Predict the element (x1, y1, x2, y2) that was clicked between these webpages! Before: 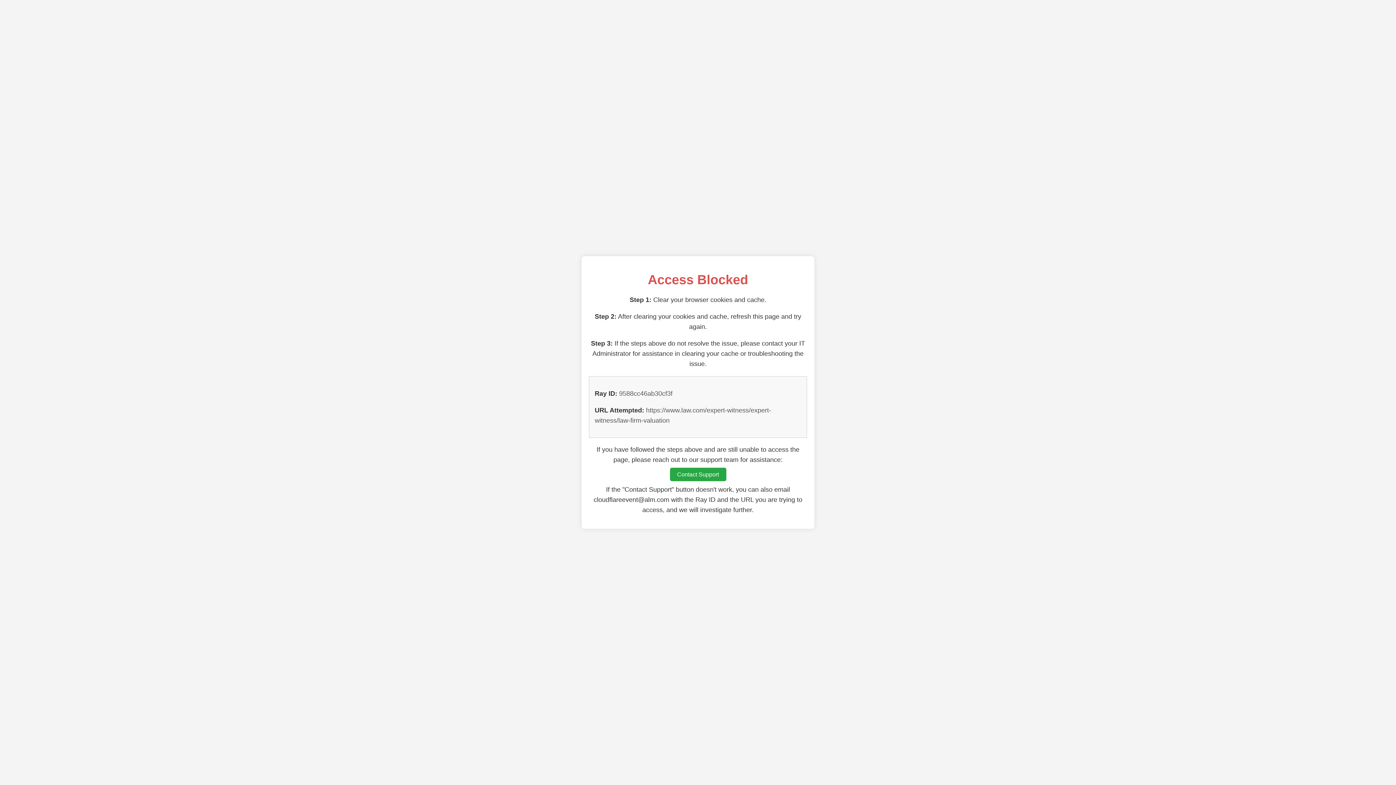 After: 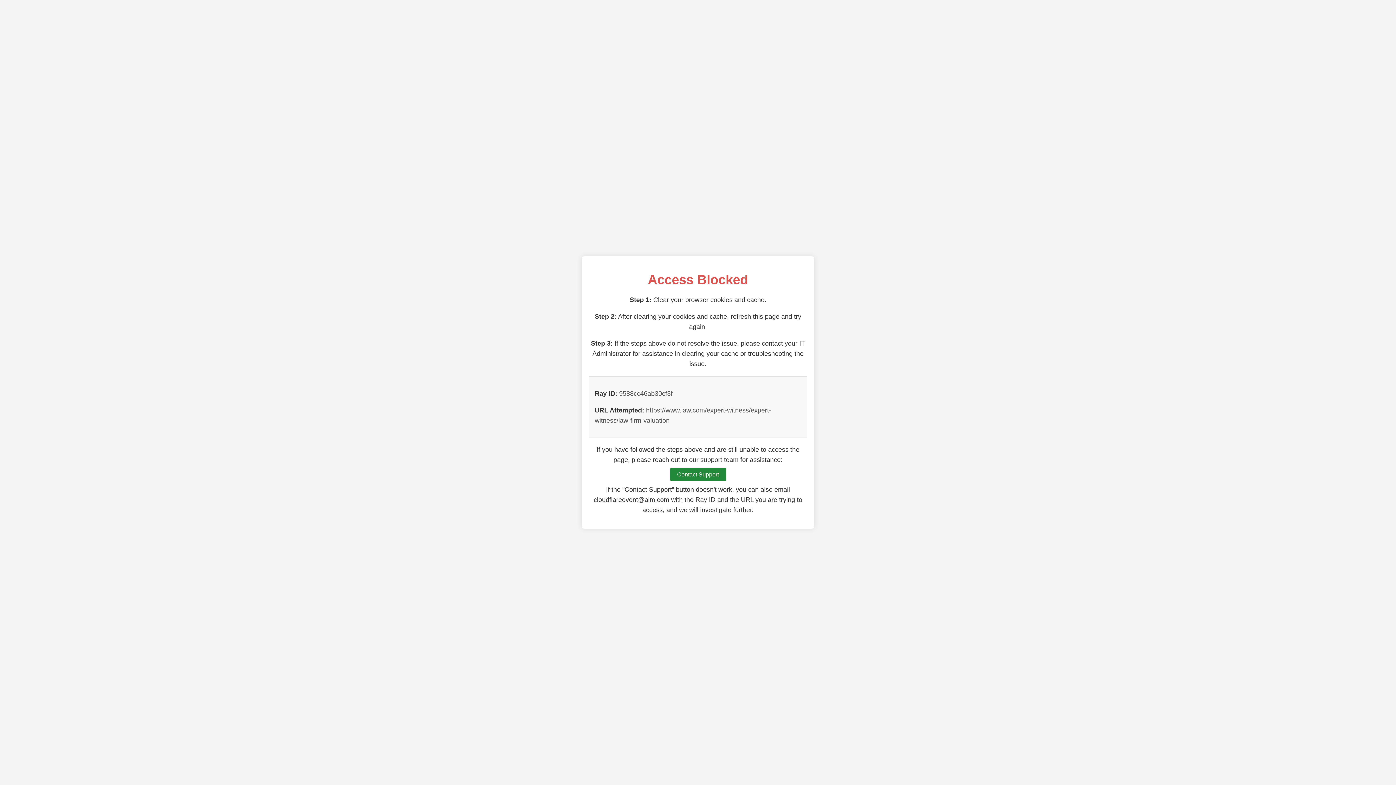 Action: label: Contact Support bbox: (670, 468, 726, 481)